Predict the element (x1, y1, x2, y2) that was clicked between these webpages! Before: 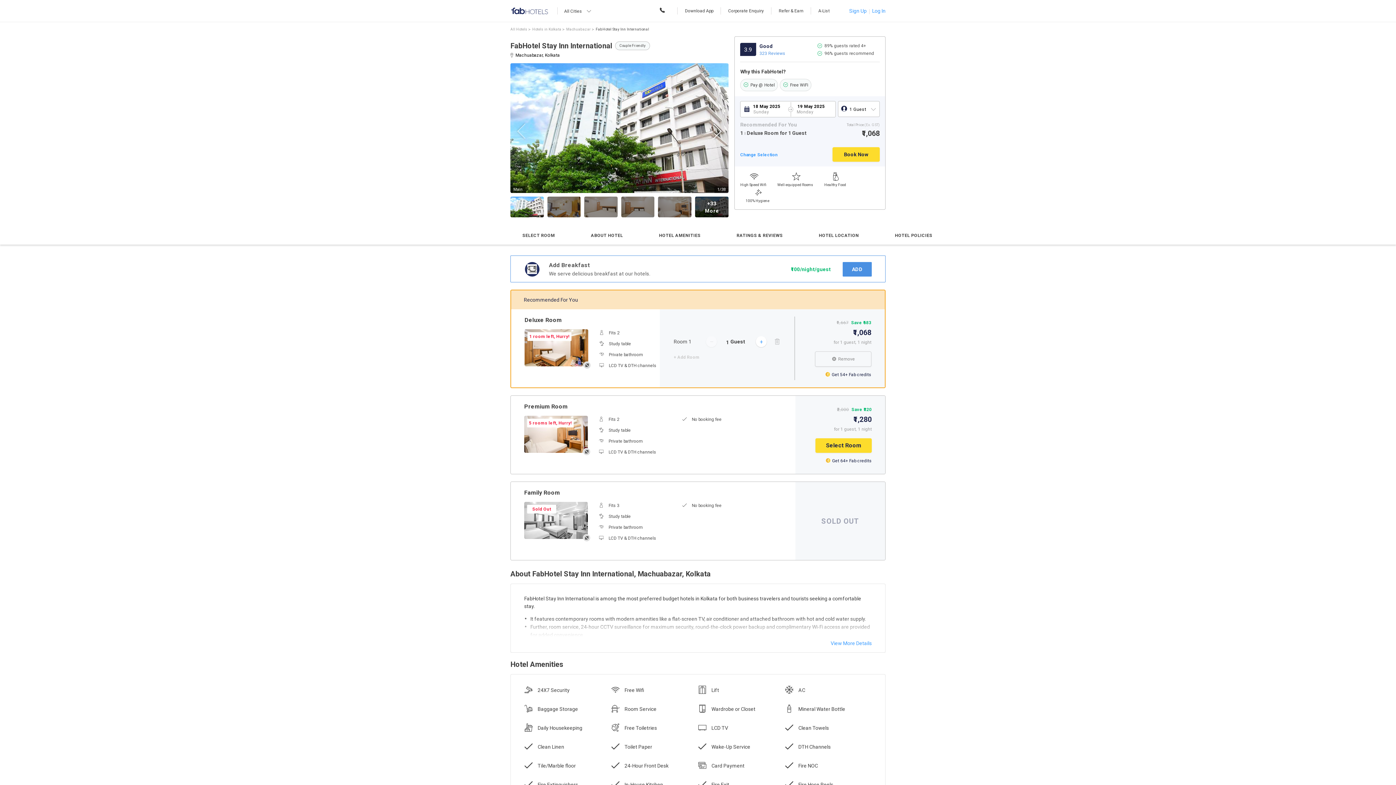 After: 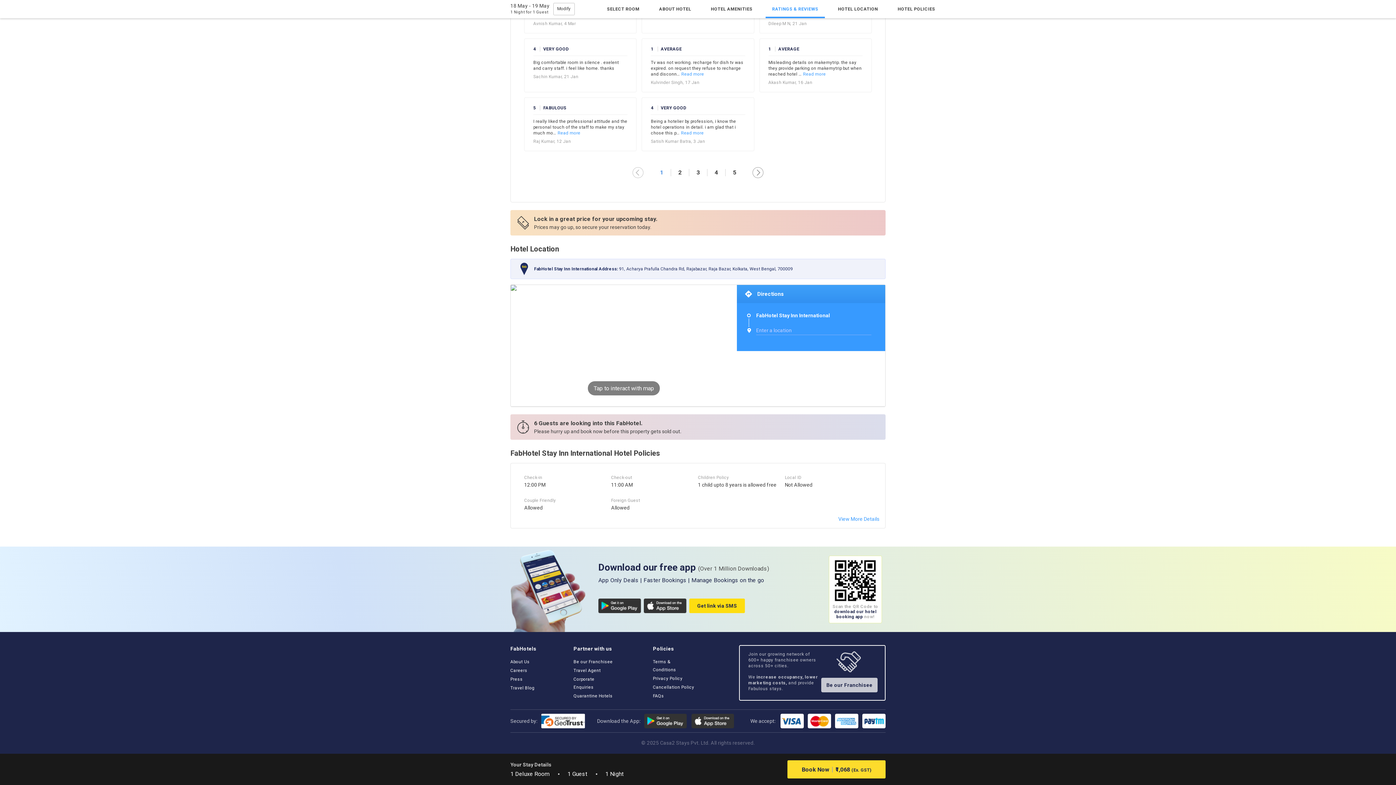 Action: bbox: (883, 226, 944, 244) label: HOTEL POLICIES